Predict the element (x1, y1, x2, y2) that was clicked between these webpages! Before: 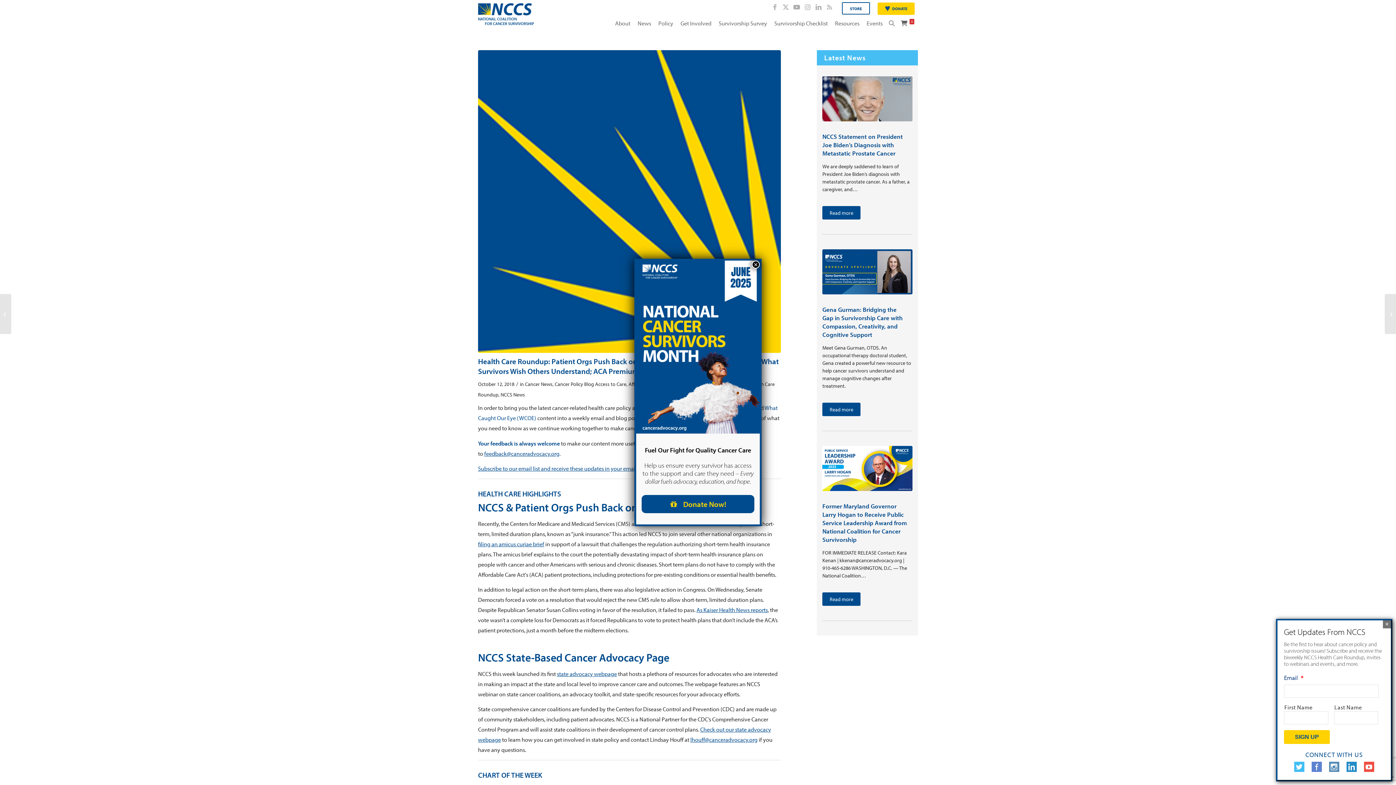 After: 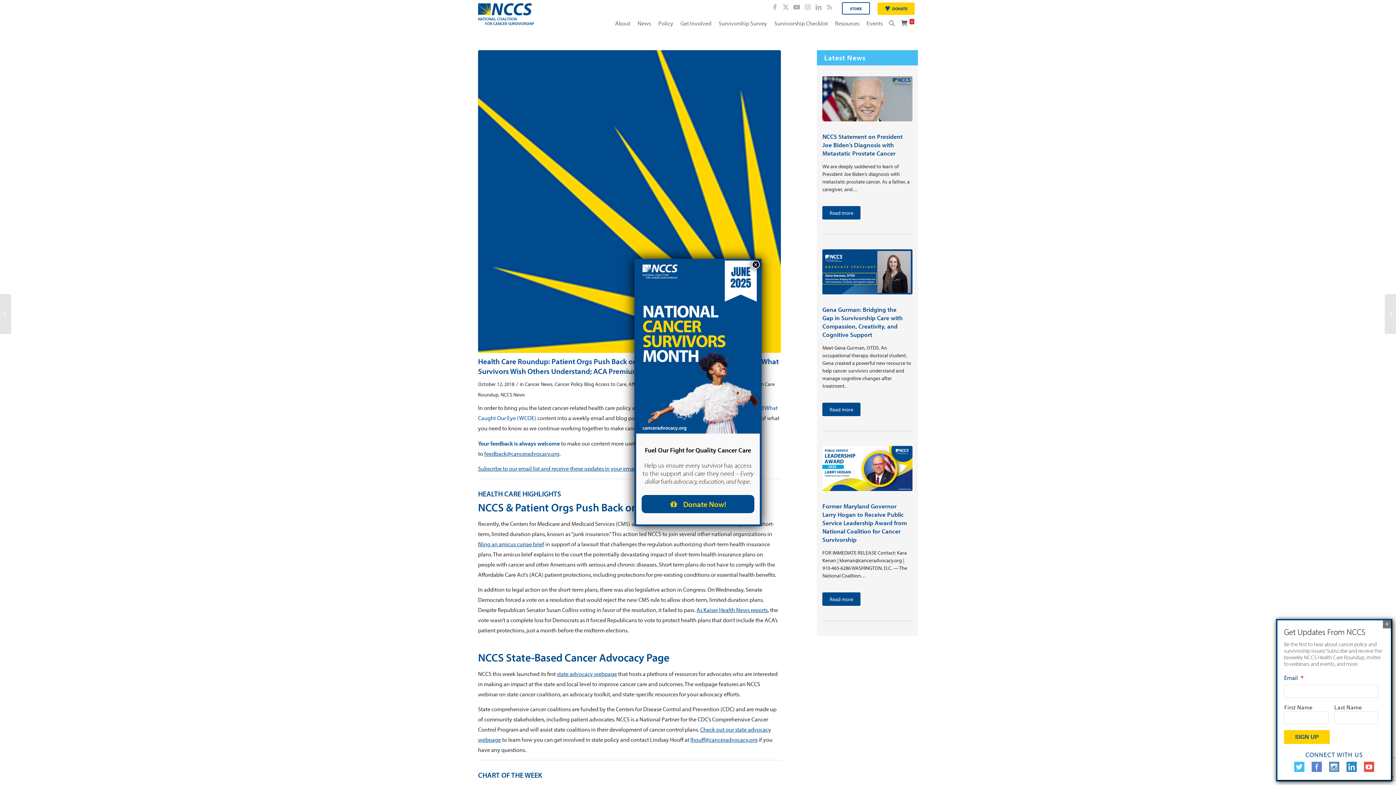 Action: bbox: (1329, 766, 1339, 773)